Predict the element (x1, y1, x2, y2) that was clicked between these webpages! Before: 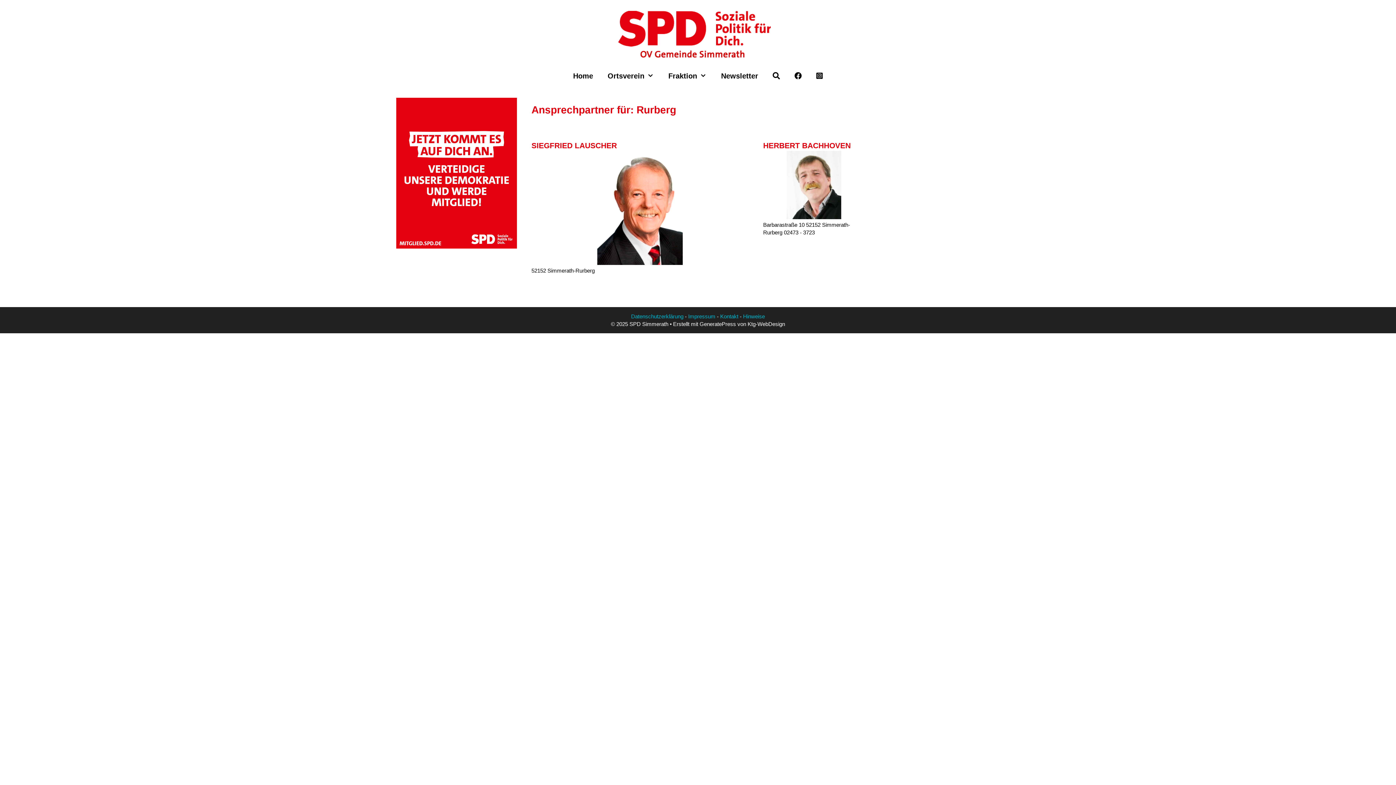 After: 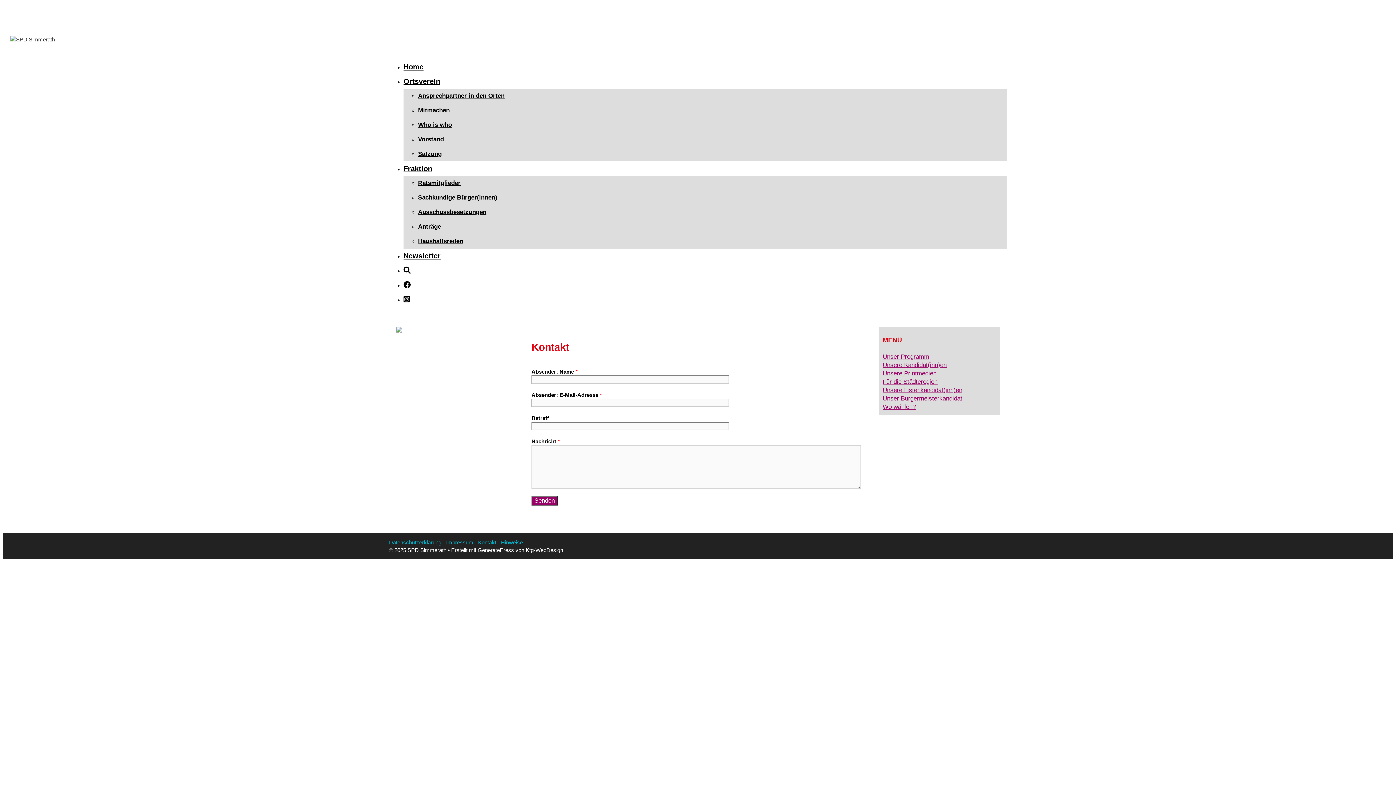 Action: bbox: (720, 313, 738, 319) label: Kontakt